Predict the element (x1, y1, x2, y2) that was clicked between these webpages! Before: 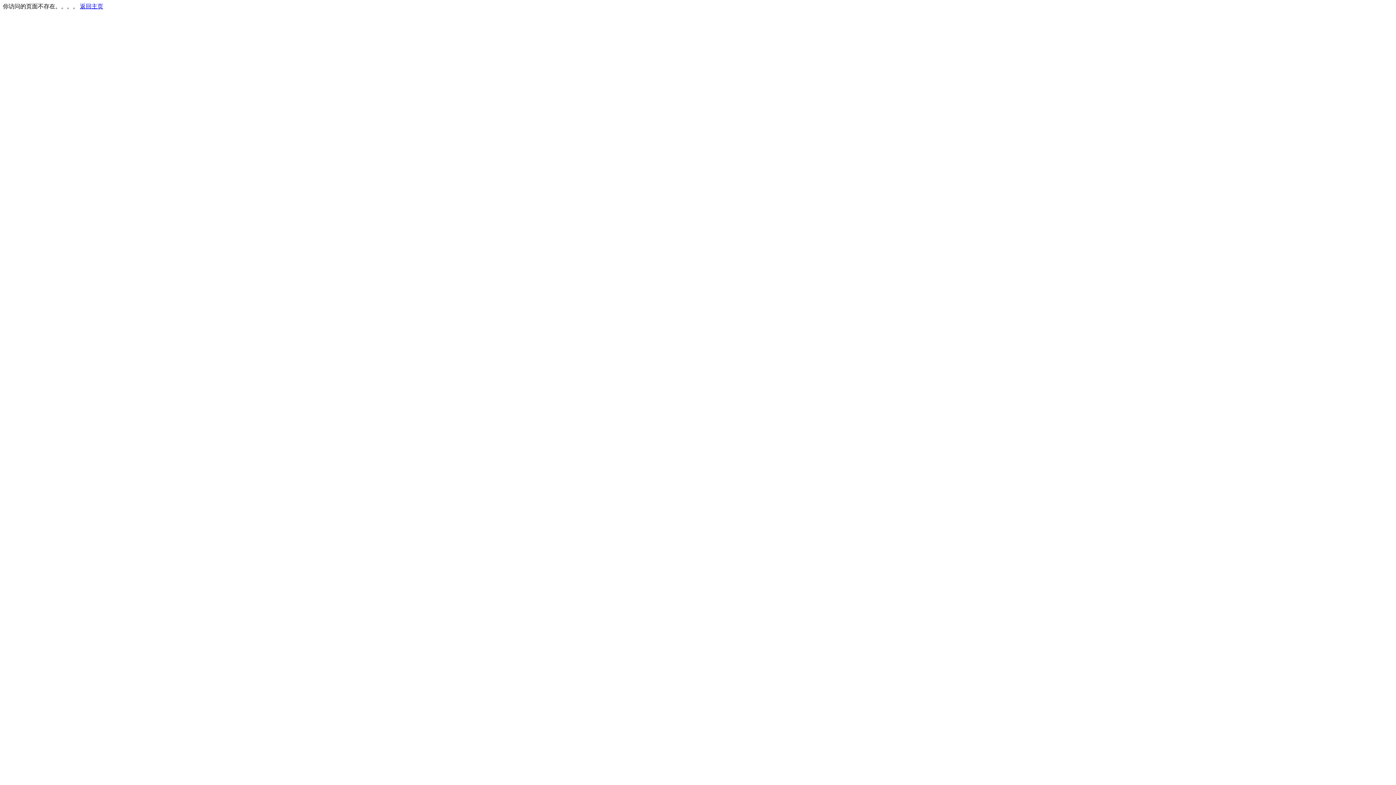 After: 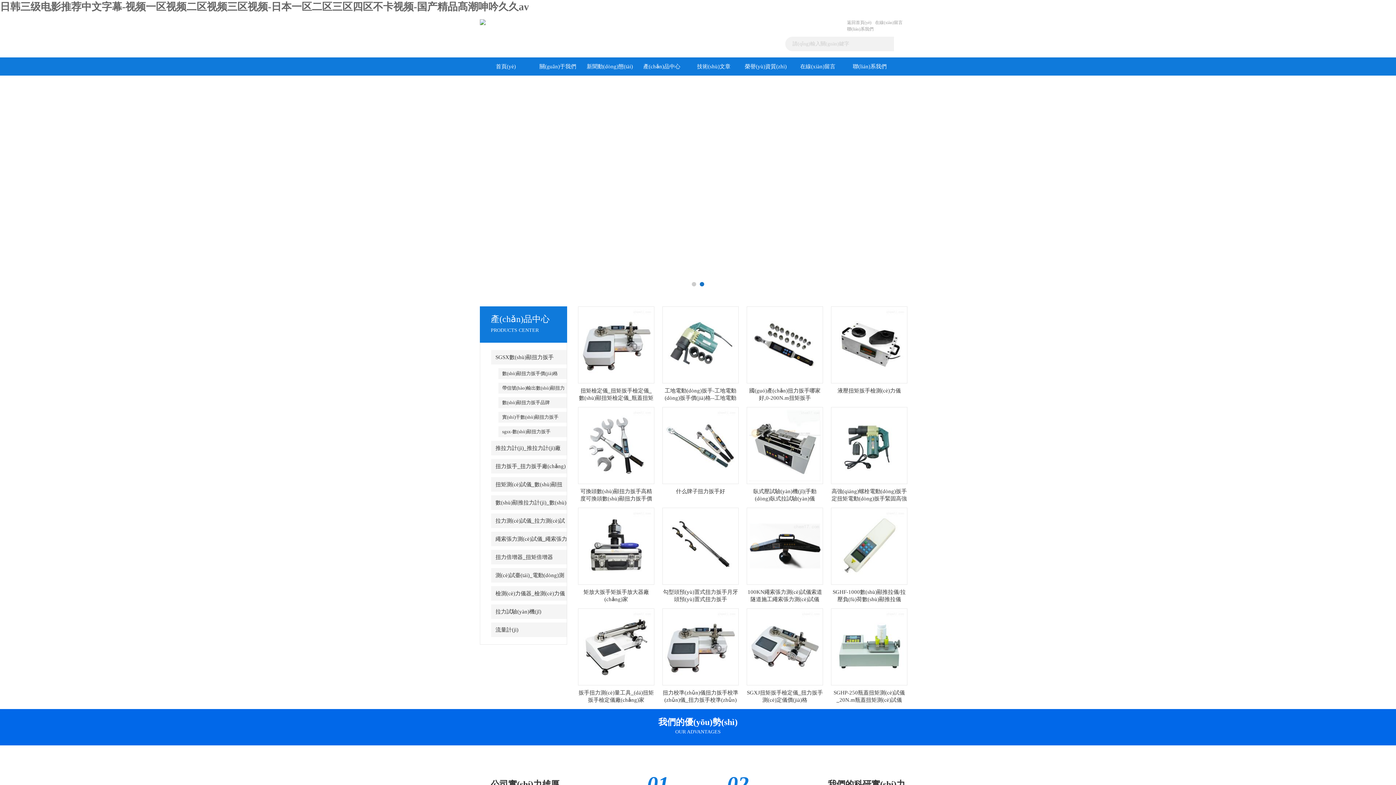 Action: bbox: (80, 3, 103, 9) label: 返回主页